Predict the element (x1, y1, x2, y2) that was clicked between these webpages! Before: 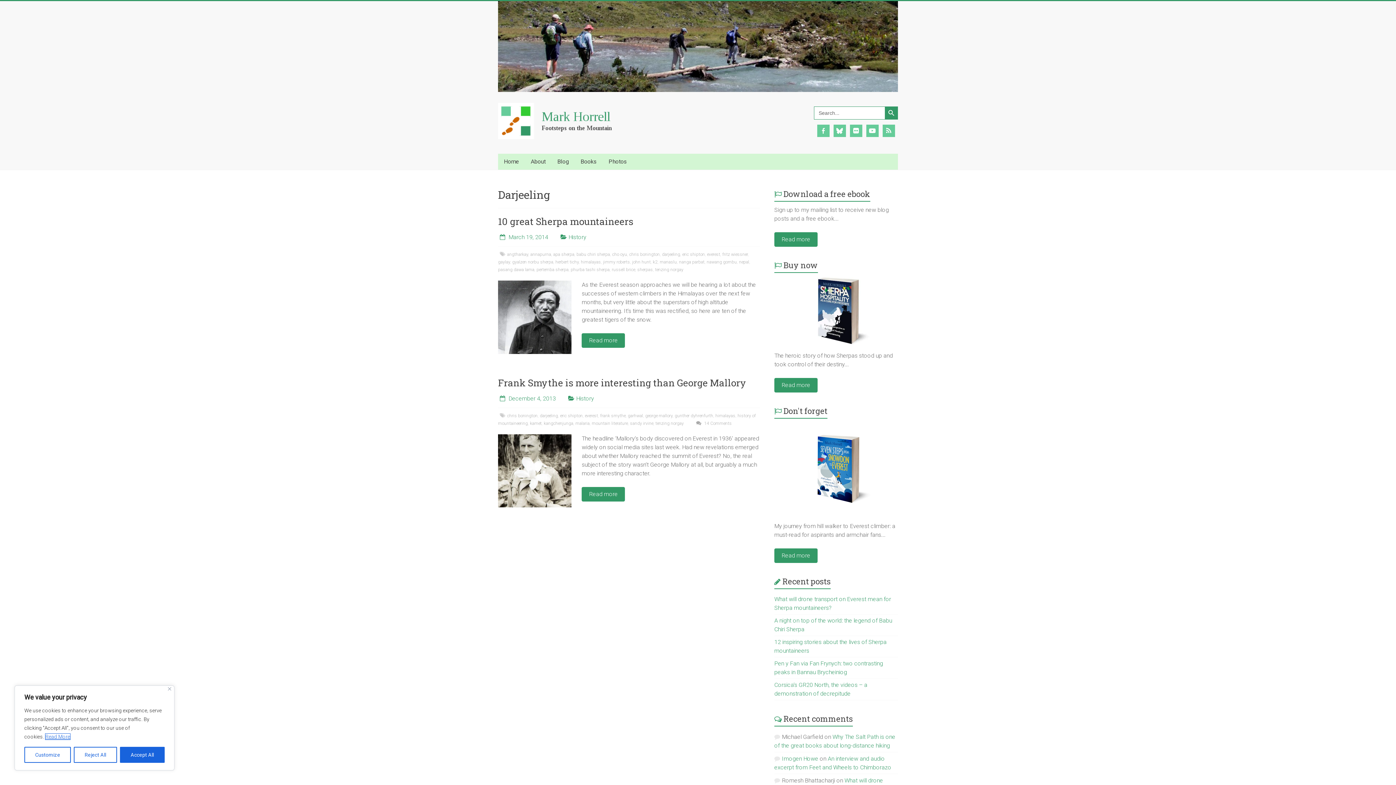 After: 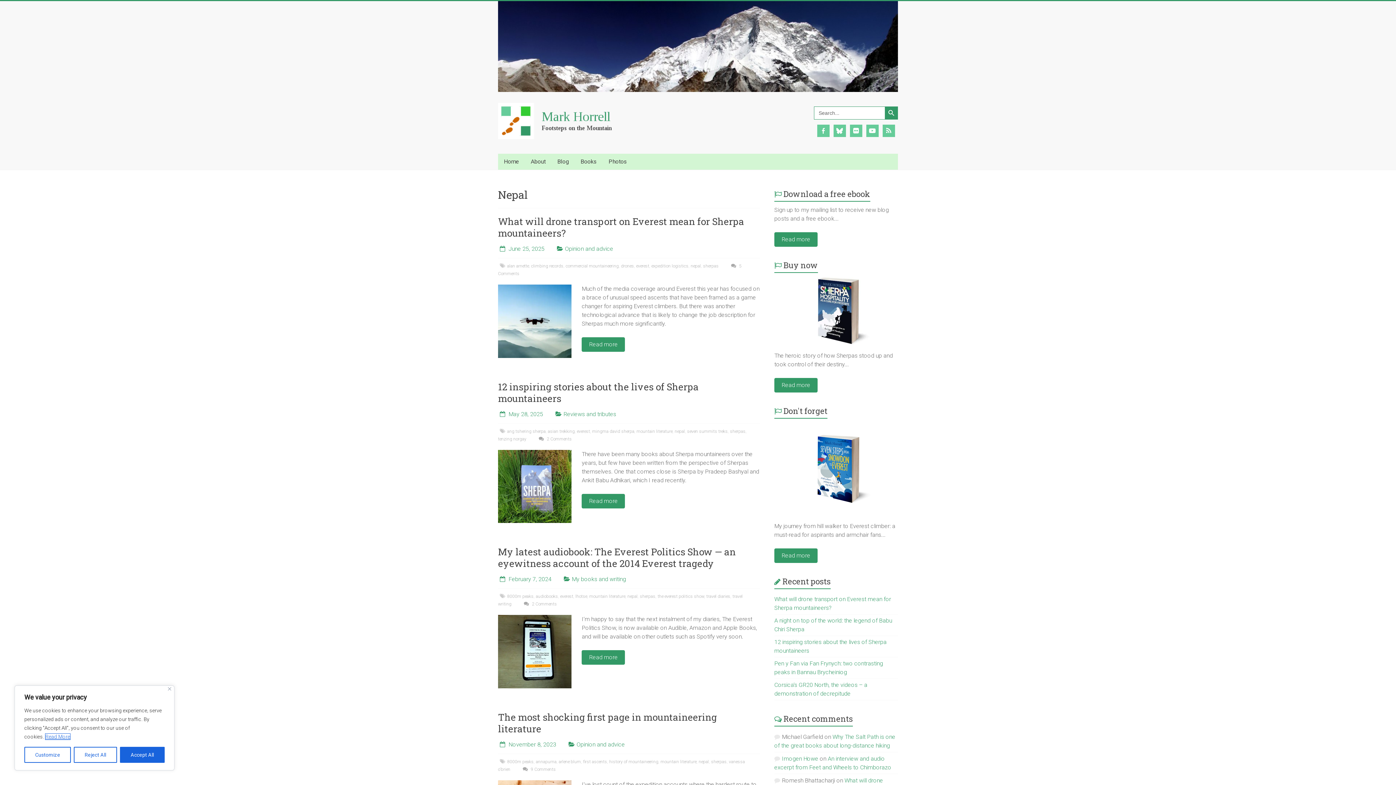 Action: label: nepal bbox: (739, 259, 749, 264)